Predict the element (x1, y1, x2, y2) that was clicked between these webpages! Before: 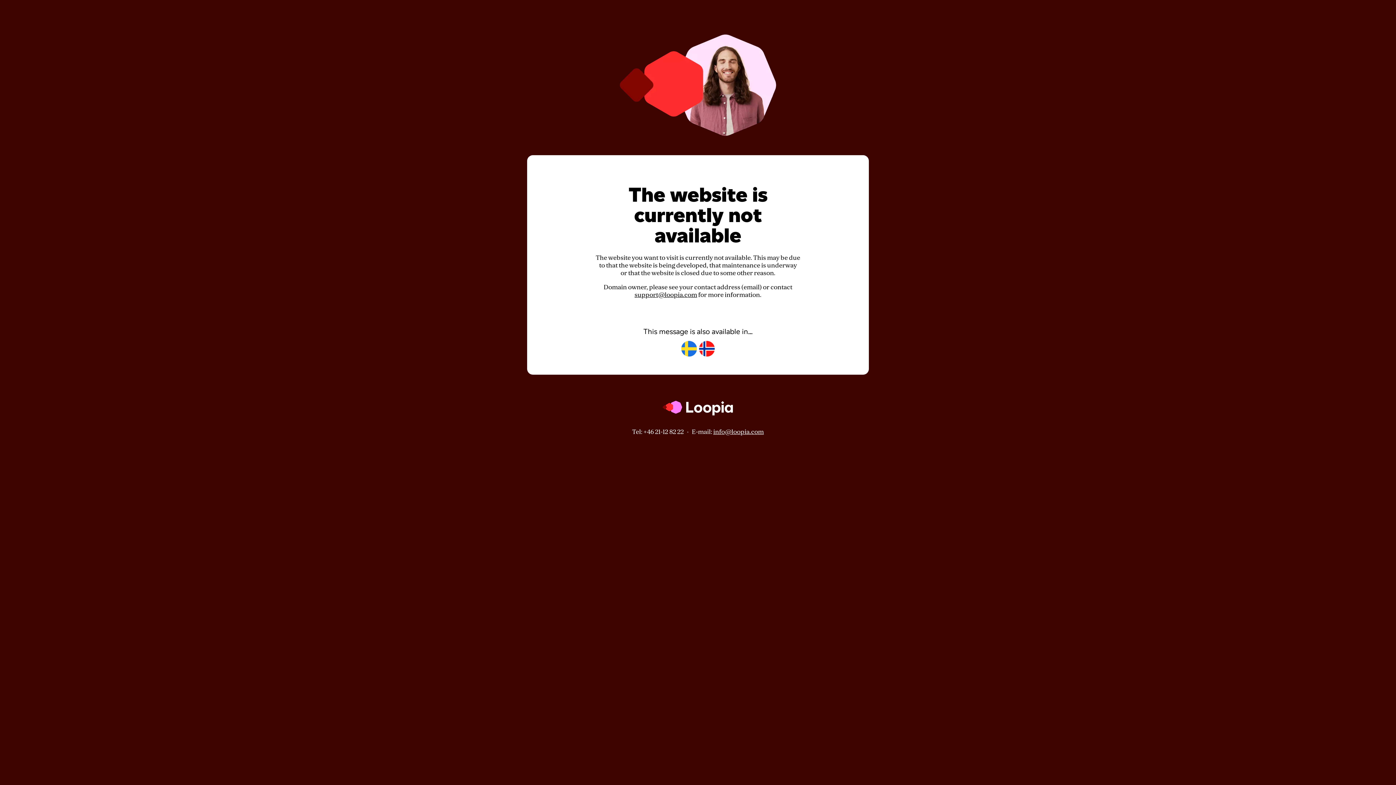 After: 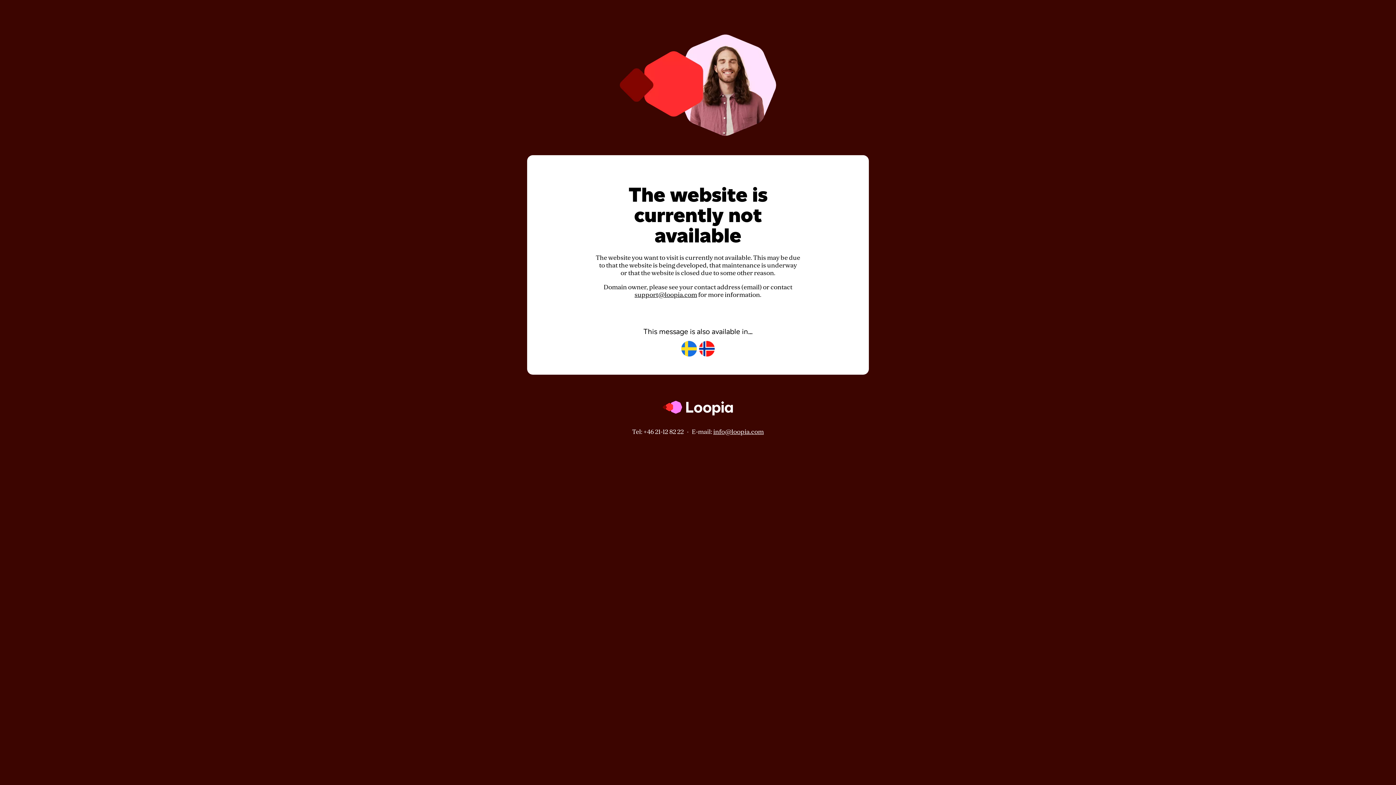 Action: label: info@loopia.com bbox: (713, 428, 764, 435)